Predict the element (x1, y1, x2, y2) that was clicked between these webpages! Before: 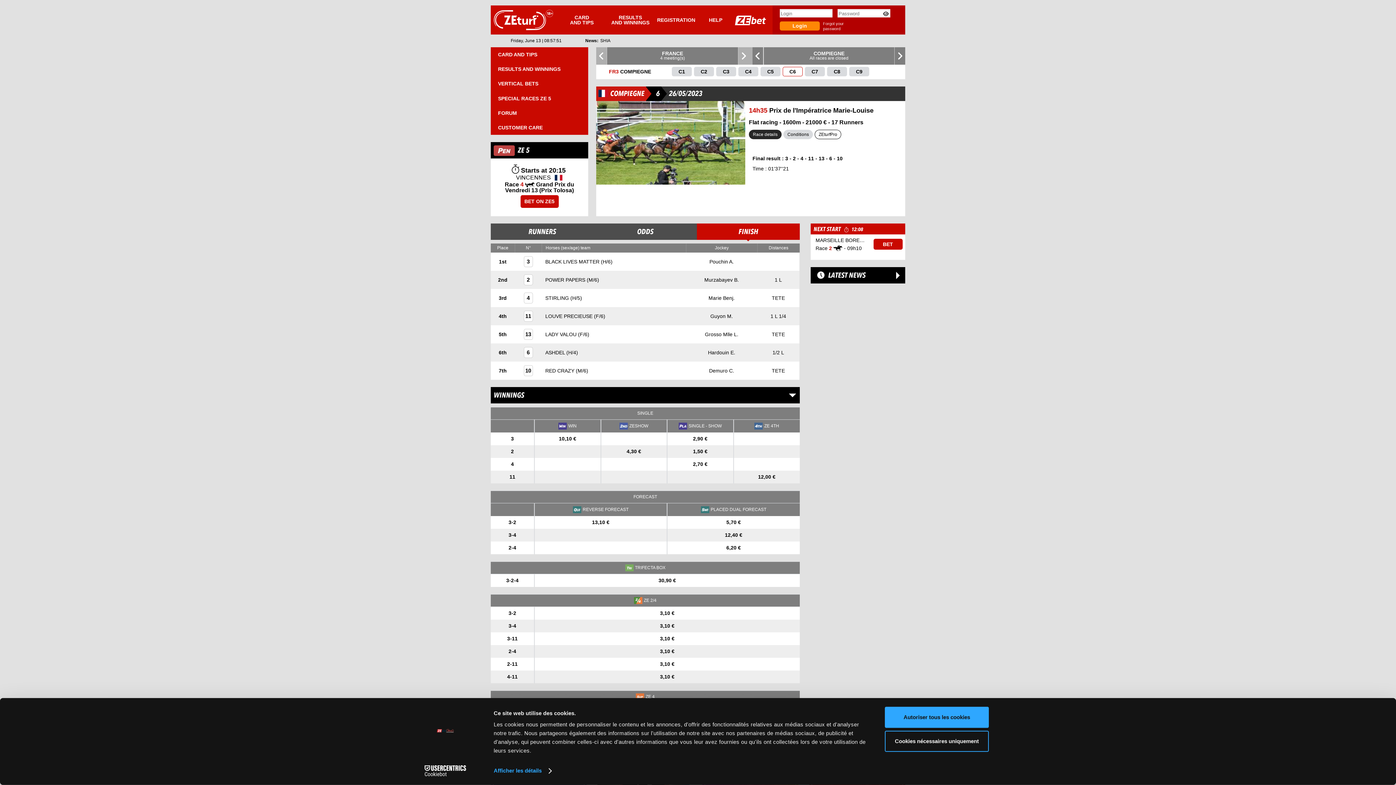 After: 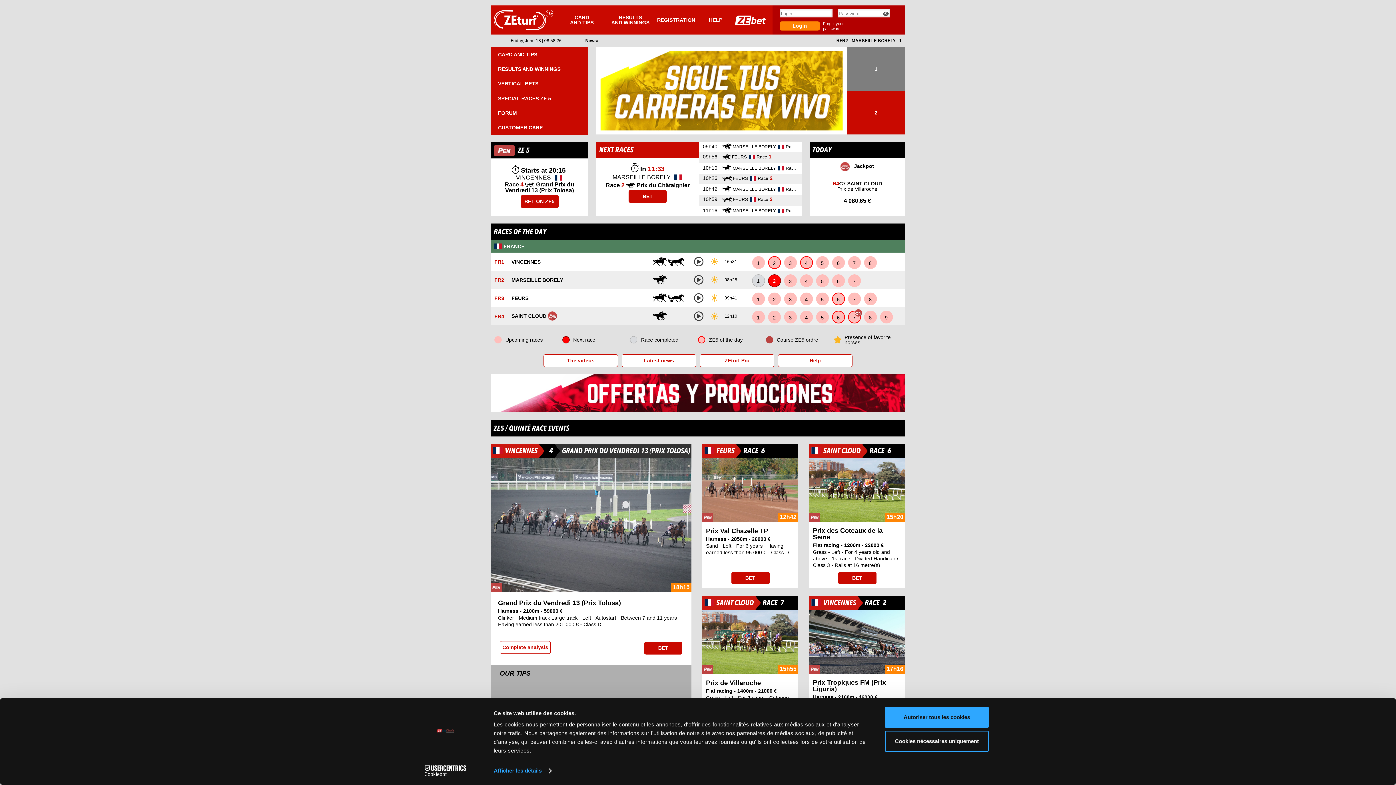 Action: bbox: (653, 5, 699, 34) label: REGISTRATION